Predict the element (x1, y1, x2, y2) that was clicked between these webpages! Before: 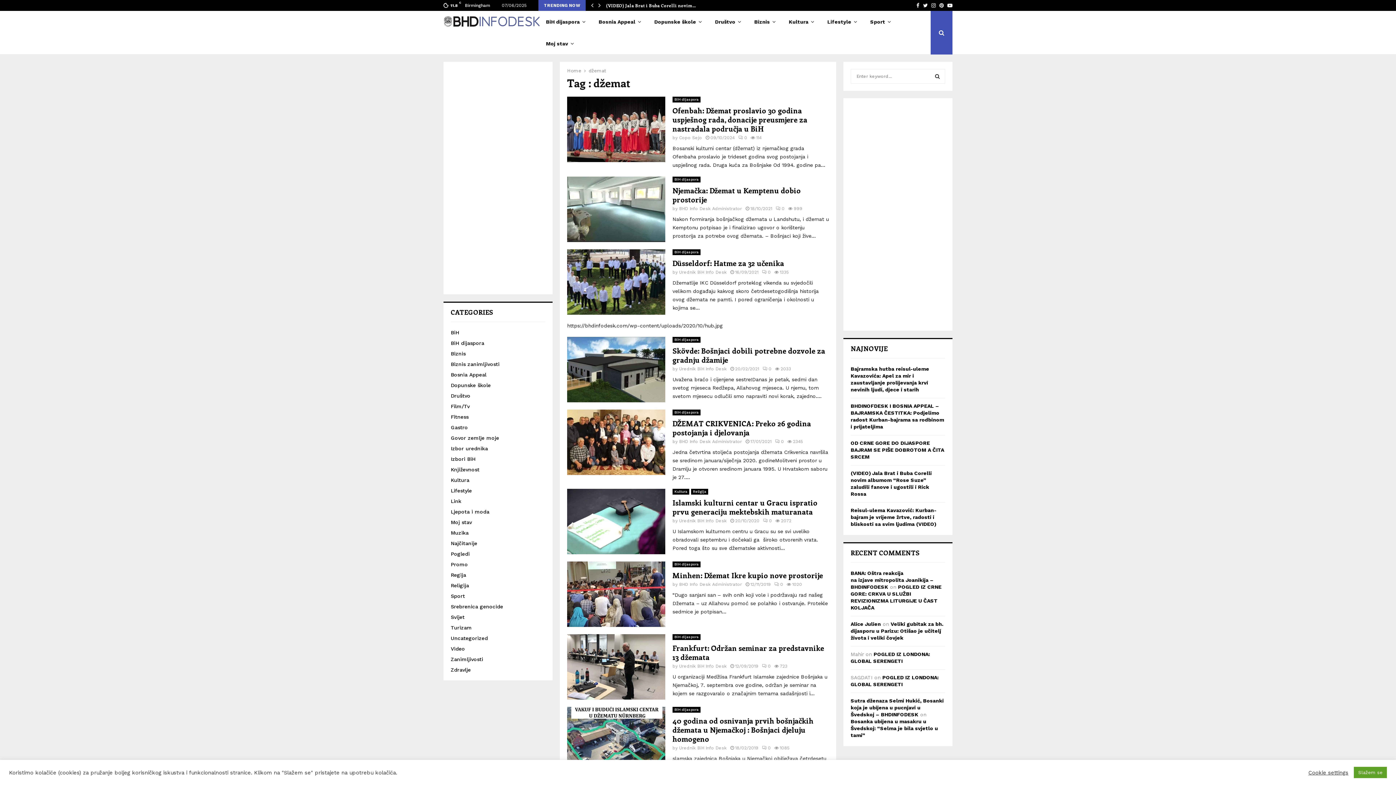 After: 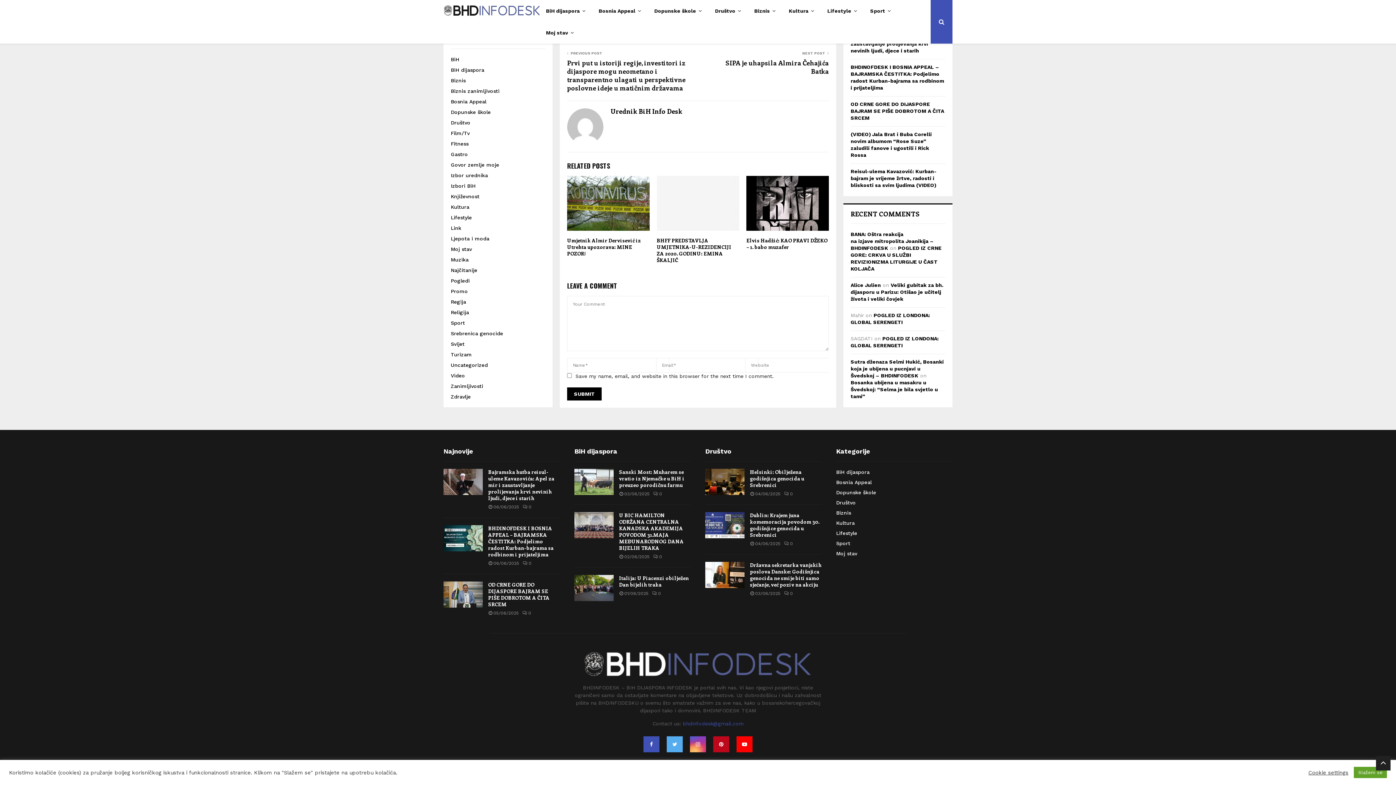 Action: bbox: (763, 518, 772, 523) label: 0